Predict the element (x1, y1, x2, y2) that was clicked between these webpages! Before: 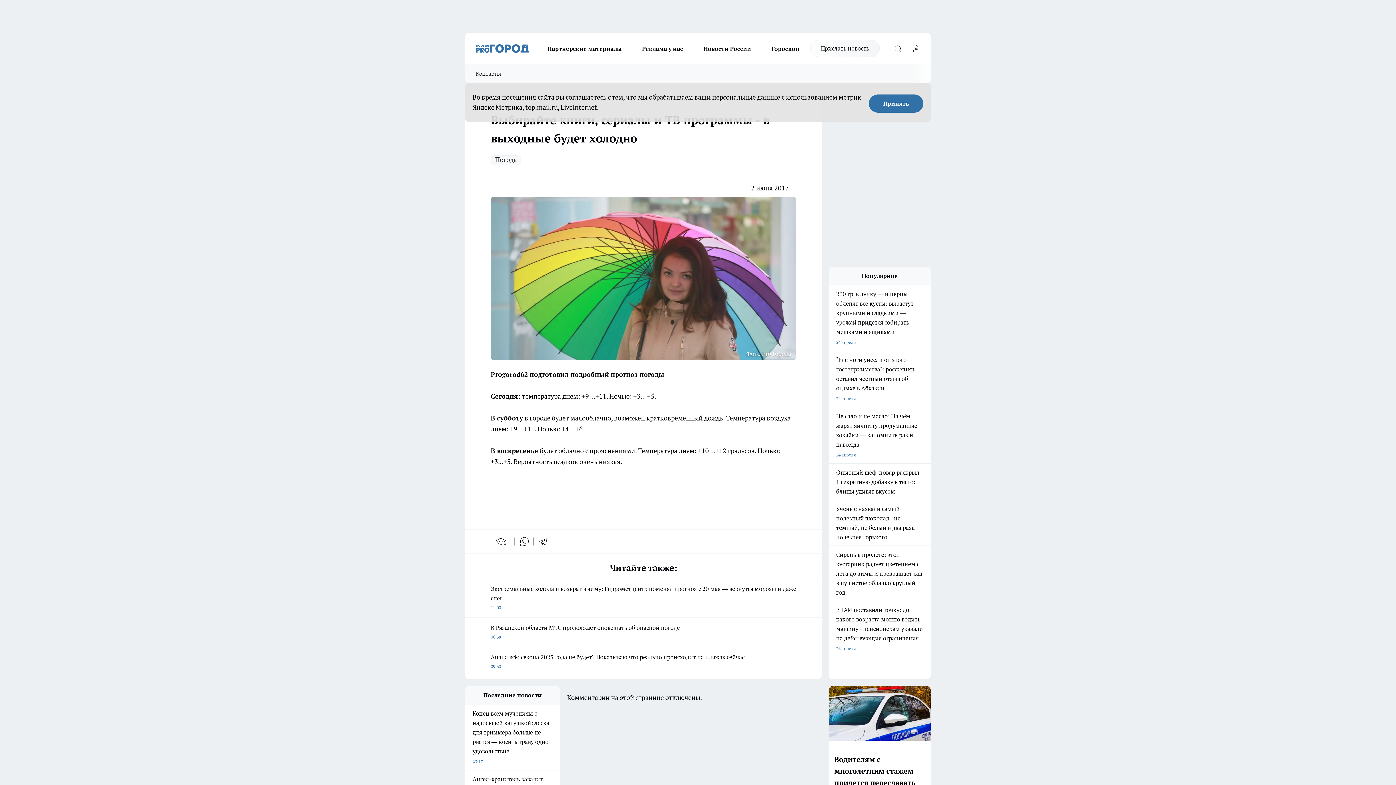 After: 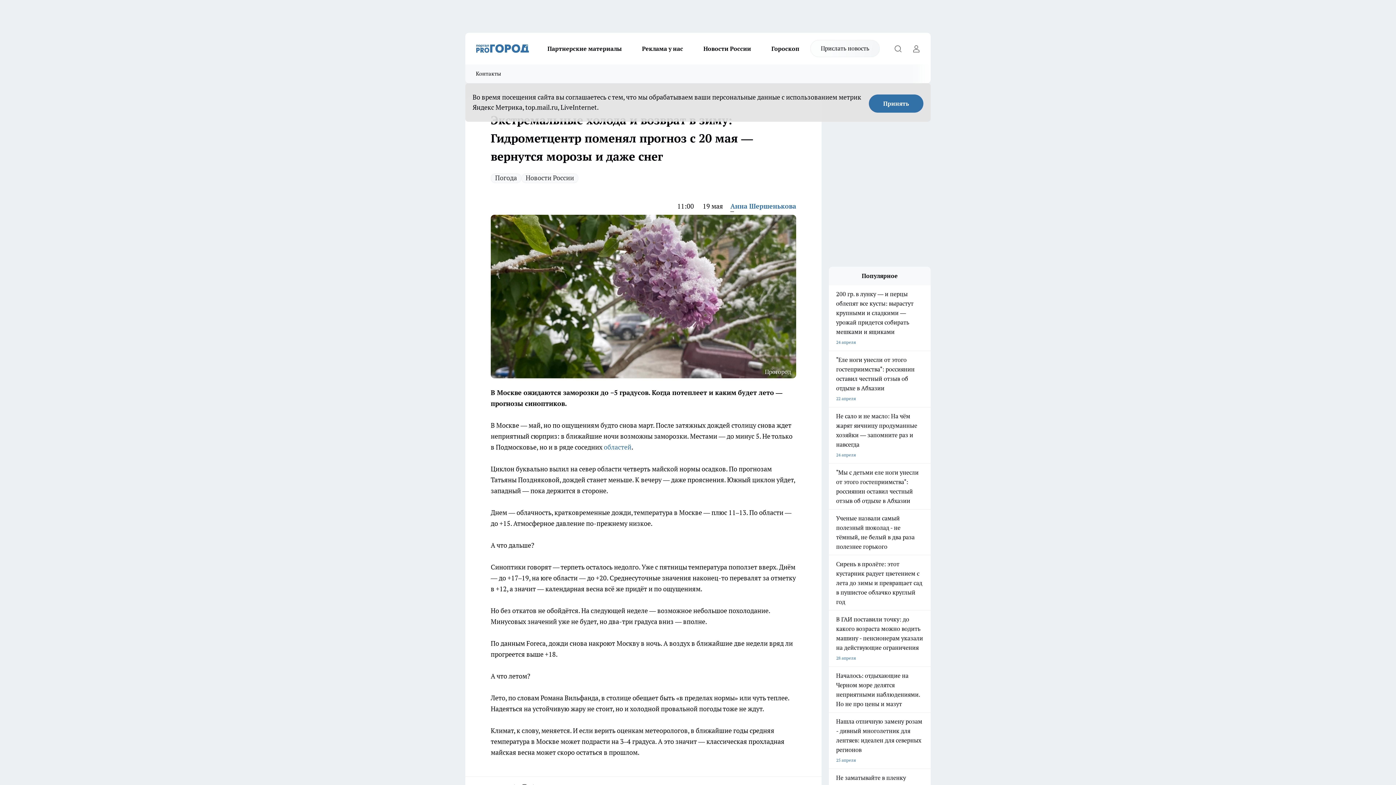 Action: bbox: (490, 578, 796, 612) label: Экстремальные холода и возврат в зиму: Гидрометцентр поменял прогноз с 20 мая — вернутся морозы и даже снег
11:00